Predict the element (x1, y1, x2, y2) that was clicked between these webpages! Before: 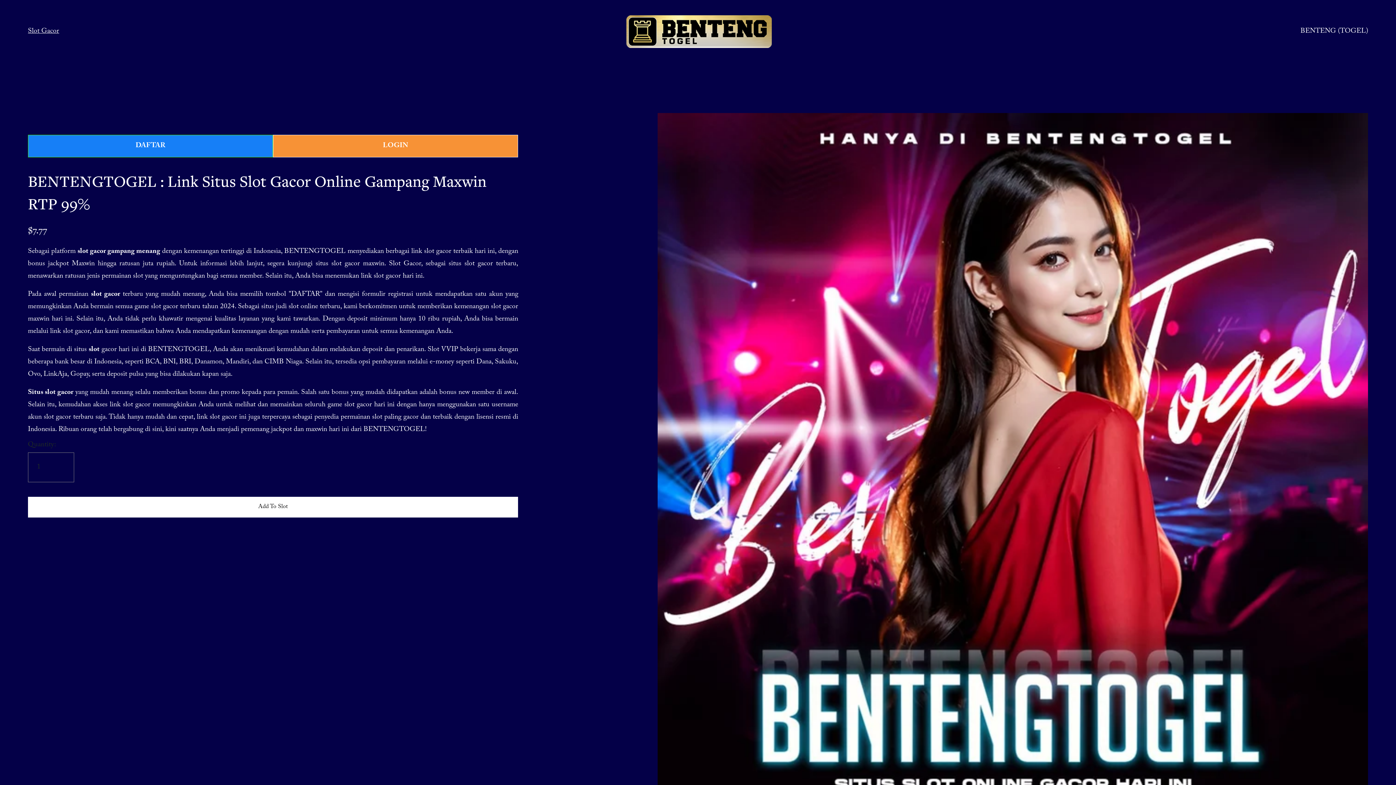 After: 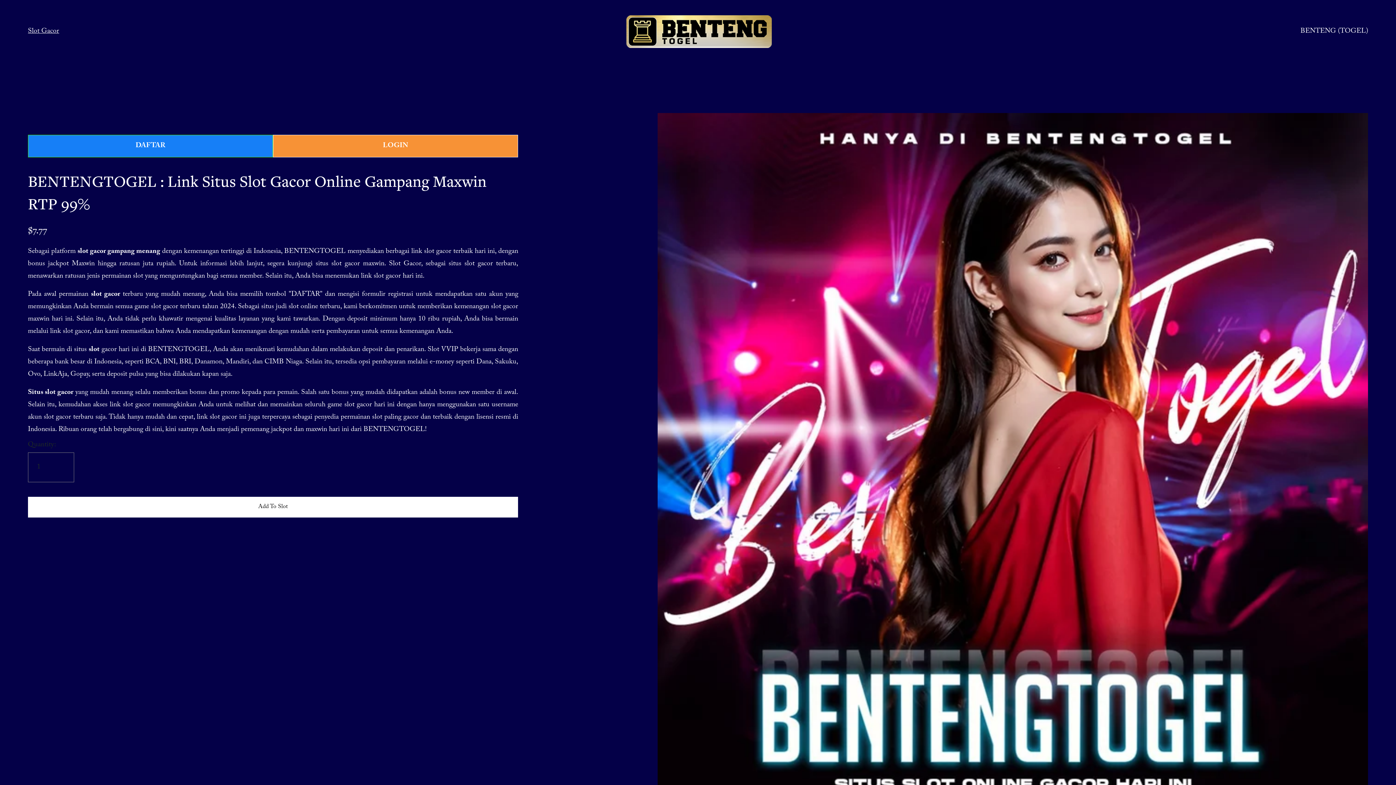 Action: bbox: (626, 15, 772, 48)